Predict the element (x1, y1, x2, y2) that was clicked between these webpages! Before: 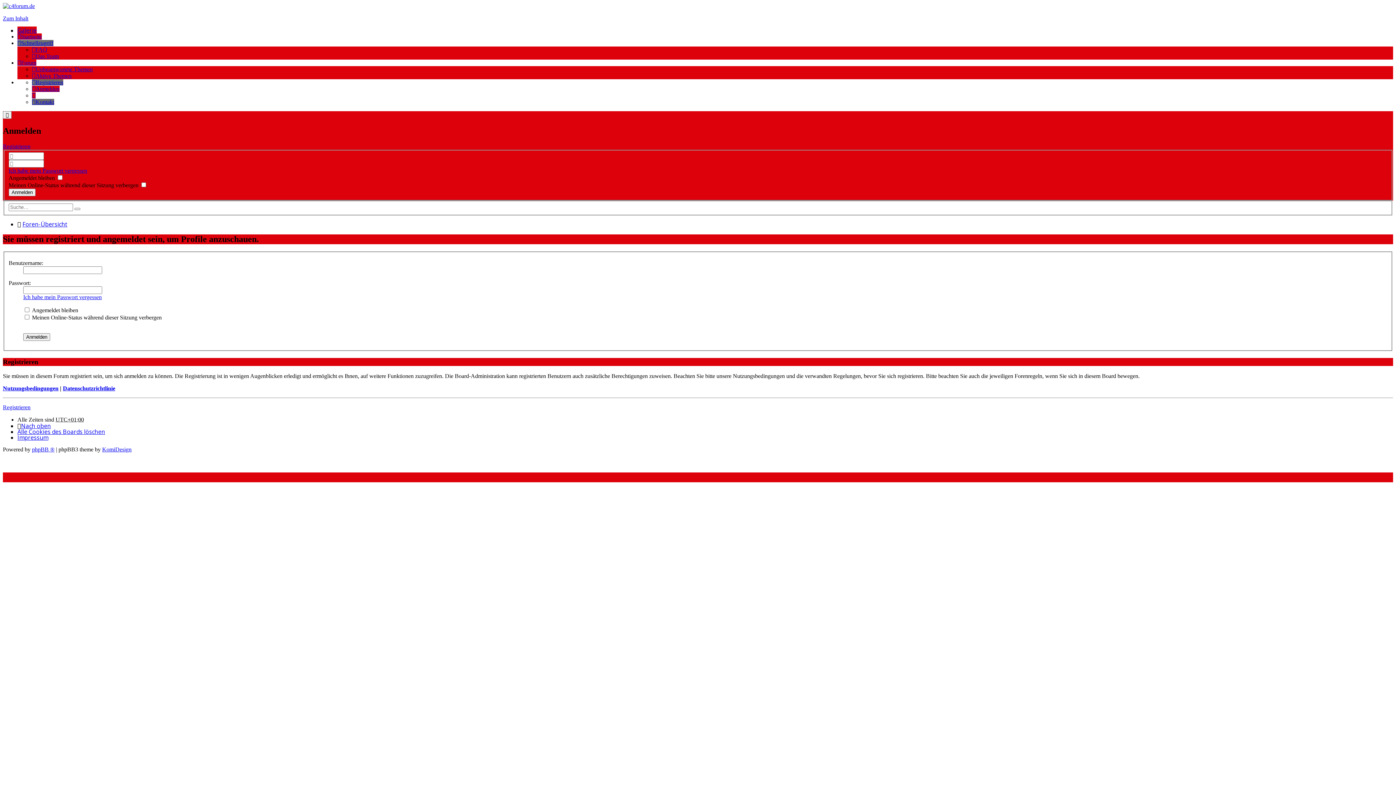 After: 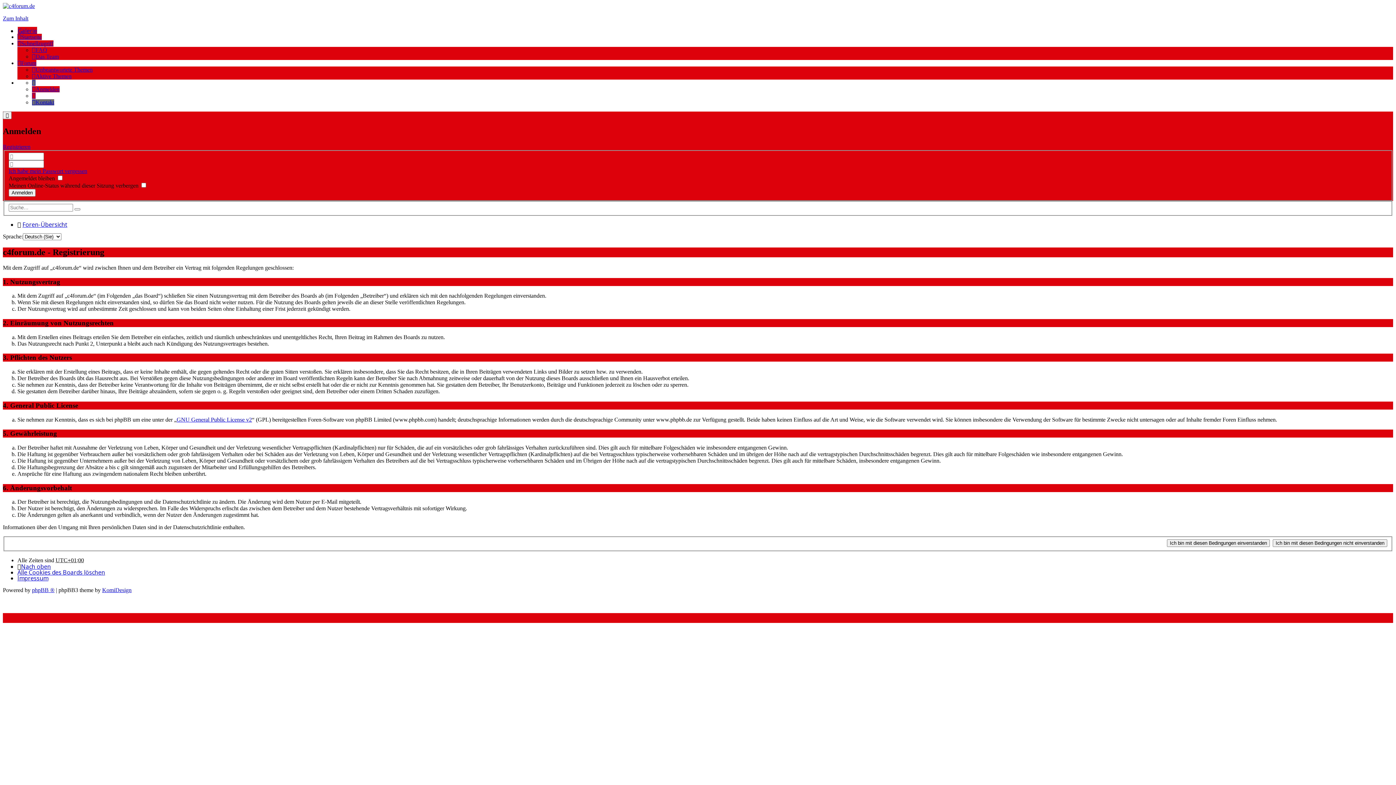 Action: bbox: (2, 143, 30, 149) label: Registrieren